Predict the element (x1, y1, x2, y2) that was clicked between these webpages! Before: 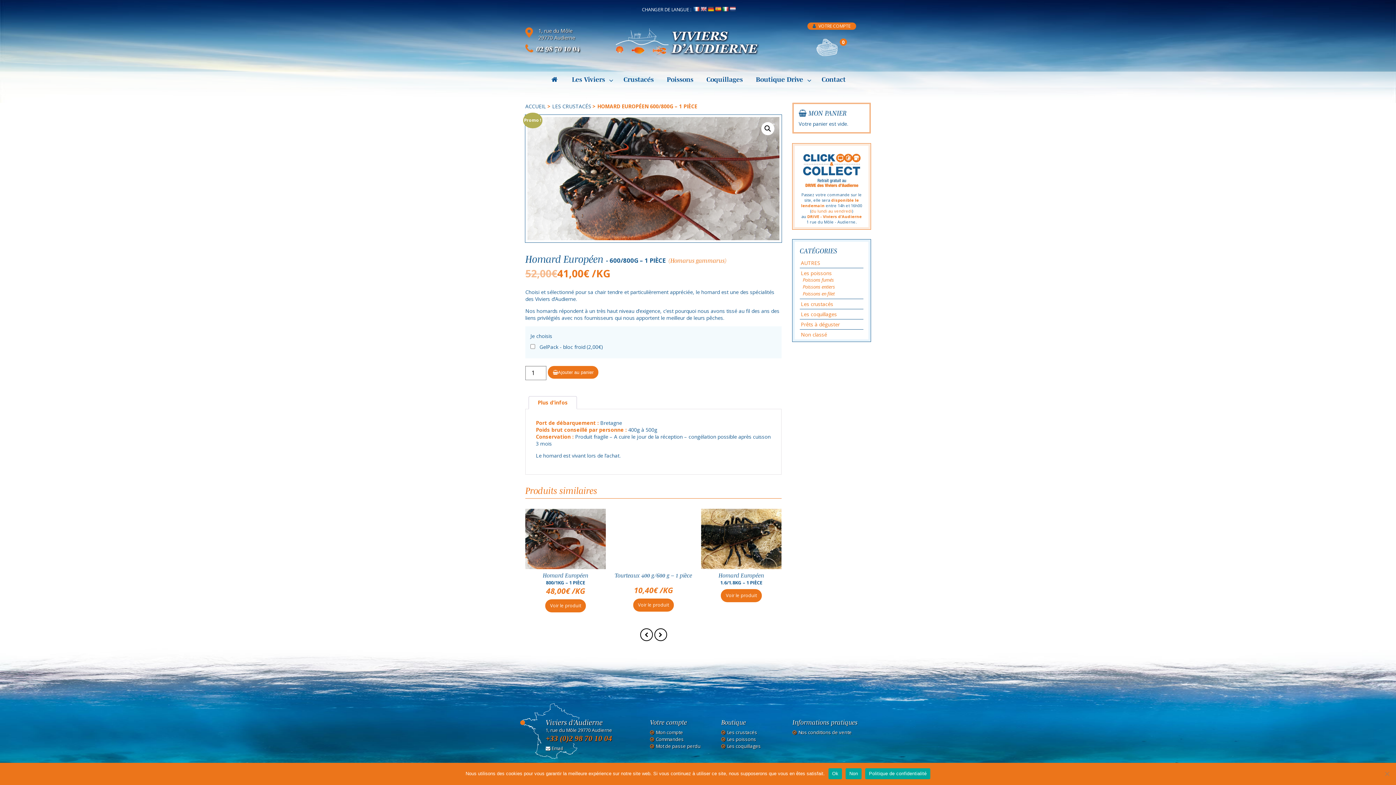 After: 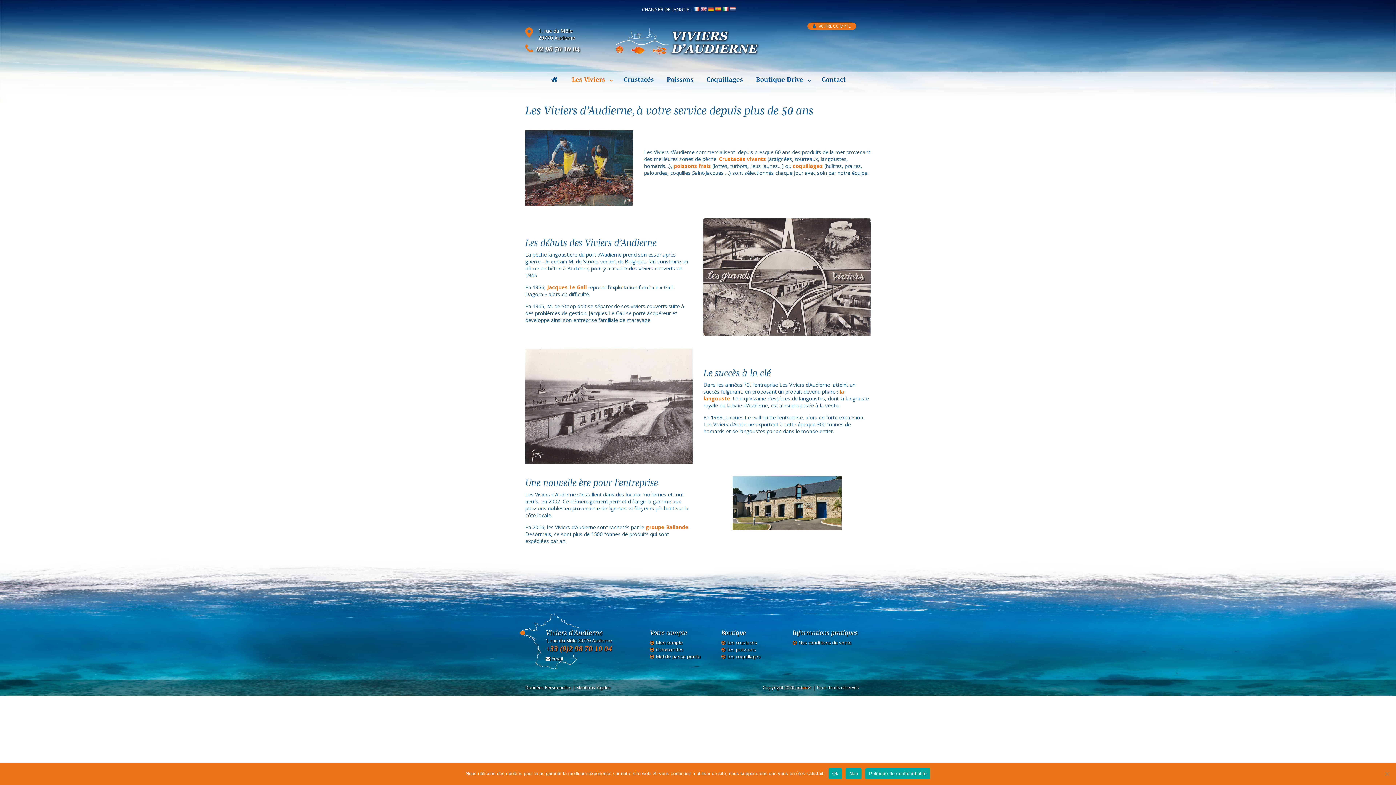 Action: bbox: (565, 71, 617, 87) label: Les Viviers